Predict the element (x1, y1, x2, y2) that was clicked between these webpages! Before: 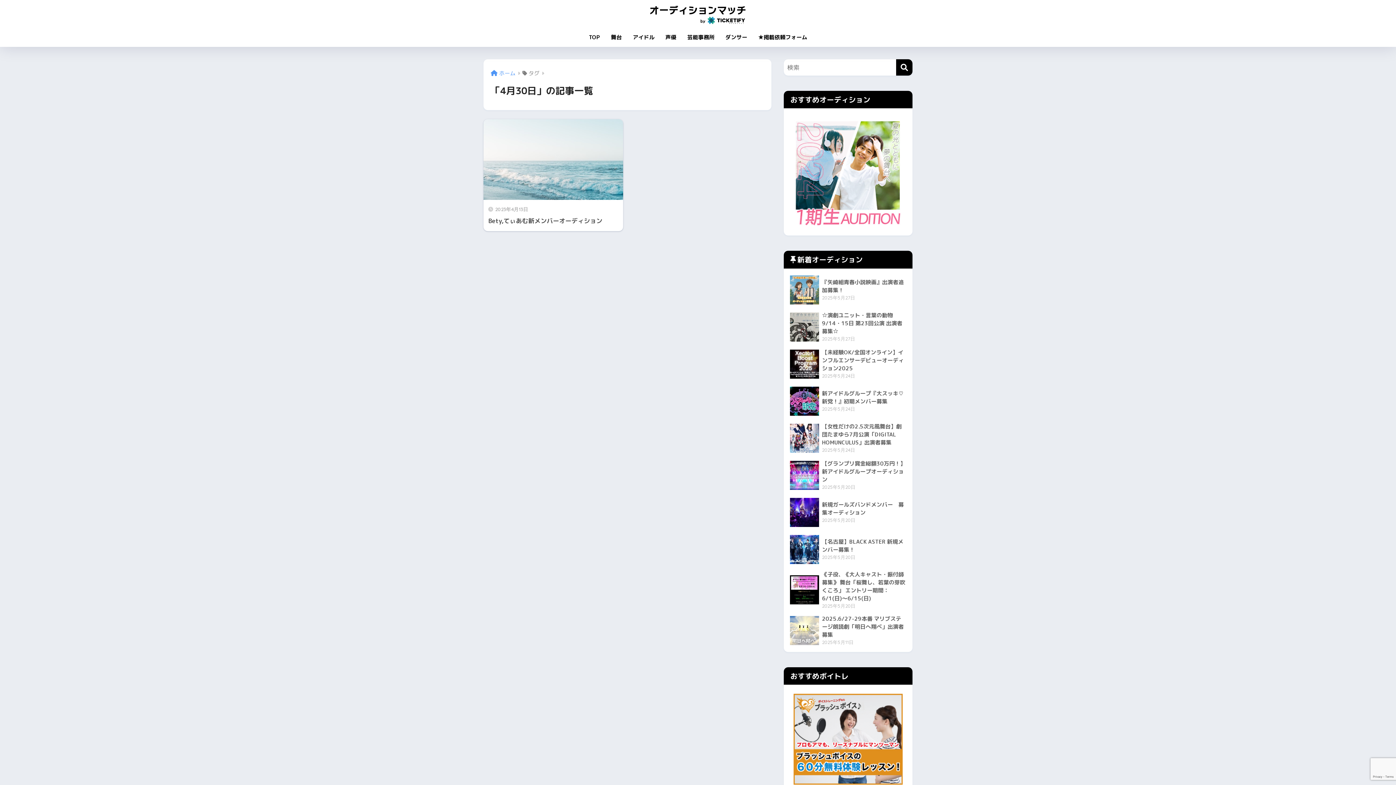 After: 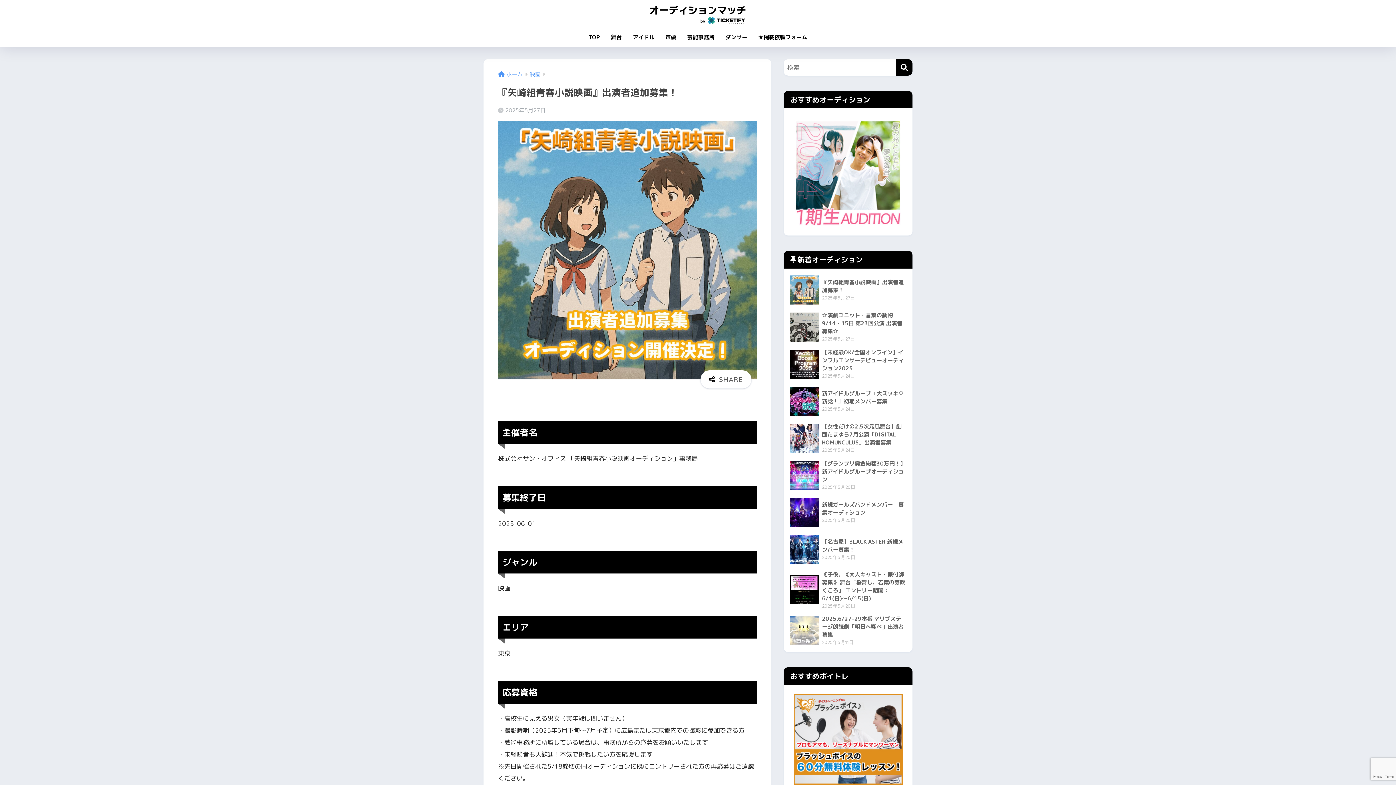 Action: bbox: (787, 271, 909, 308) label: 	『矢崎組青春小説映画』出演者追加募集！
2025年5月27日